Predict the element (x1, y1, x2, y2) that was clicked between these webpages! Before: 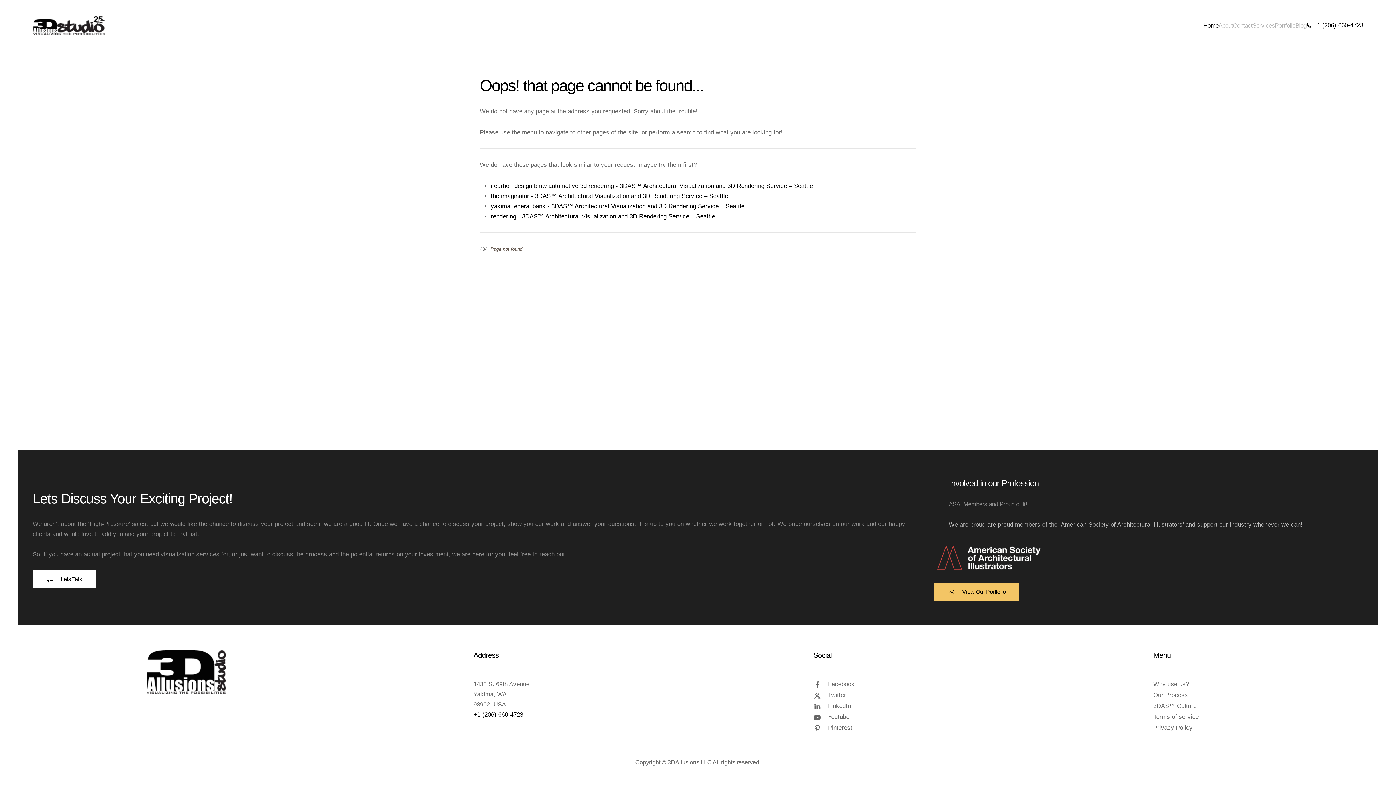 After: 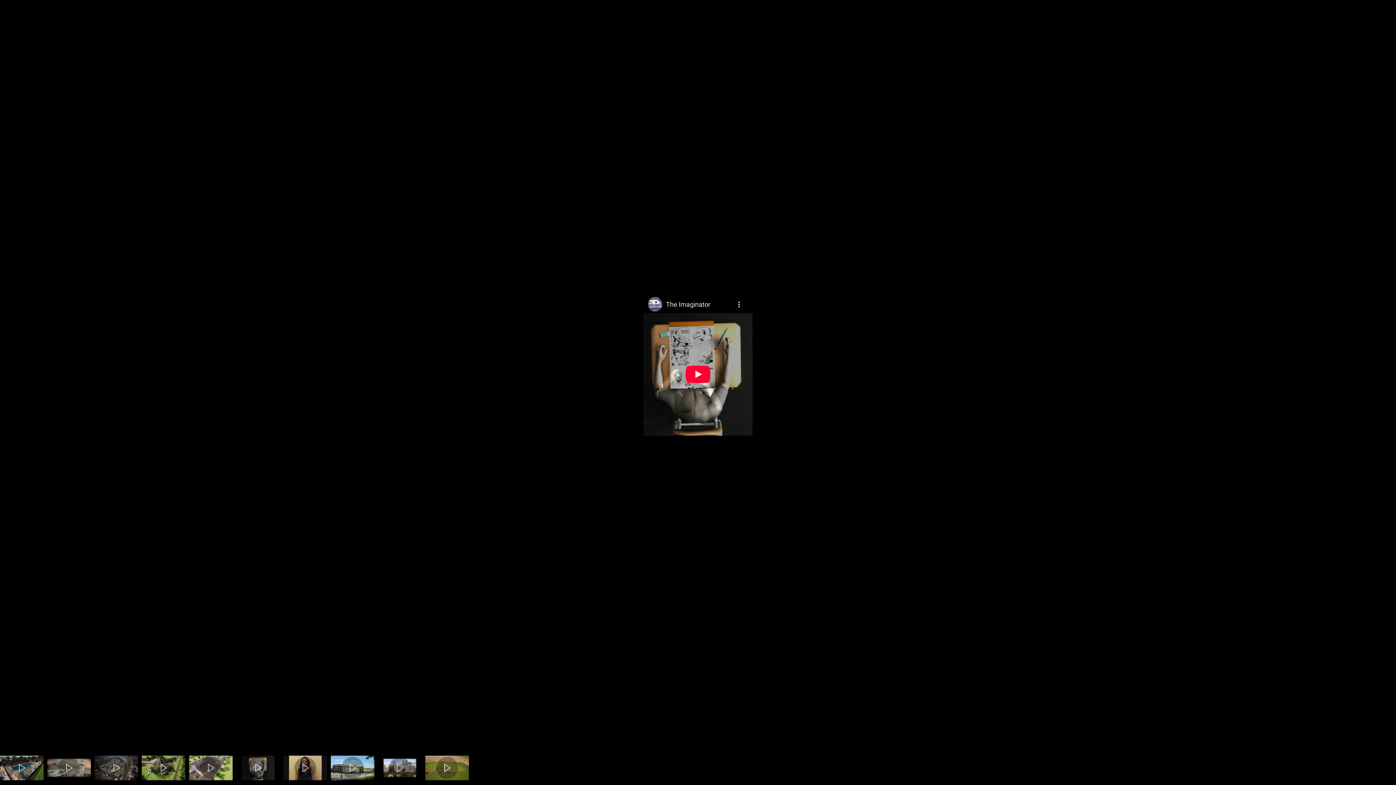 Action: bbox: (490, 192, 728, 199) label: the imaginator - 3DAS™ Architectural Visualization and 3D Rendering Service – Seattle